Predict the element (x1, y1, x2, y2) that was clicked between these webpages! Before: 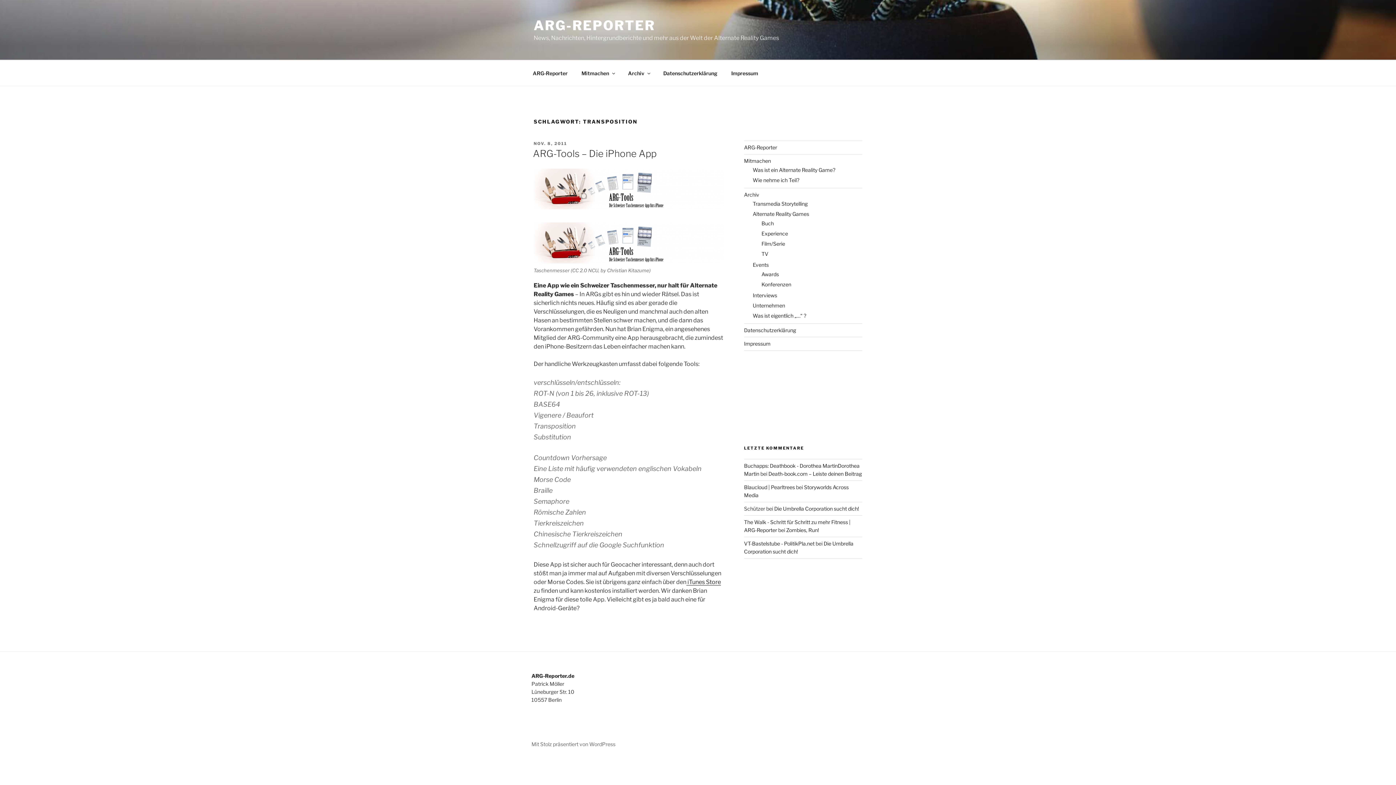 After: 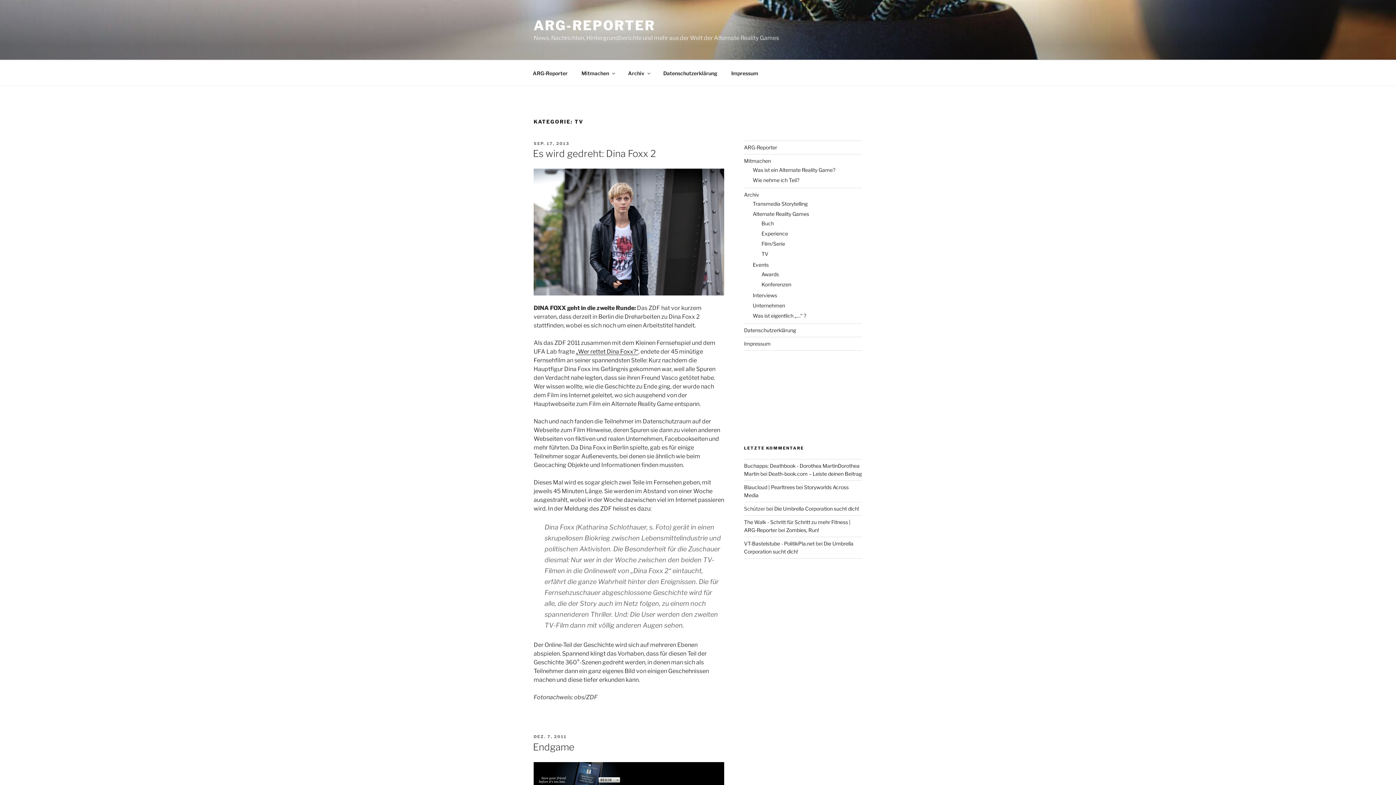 Action: label: TV bbox: (761, 250, 768, 256)